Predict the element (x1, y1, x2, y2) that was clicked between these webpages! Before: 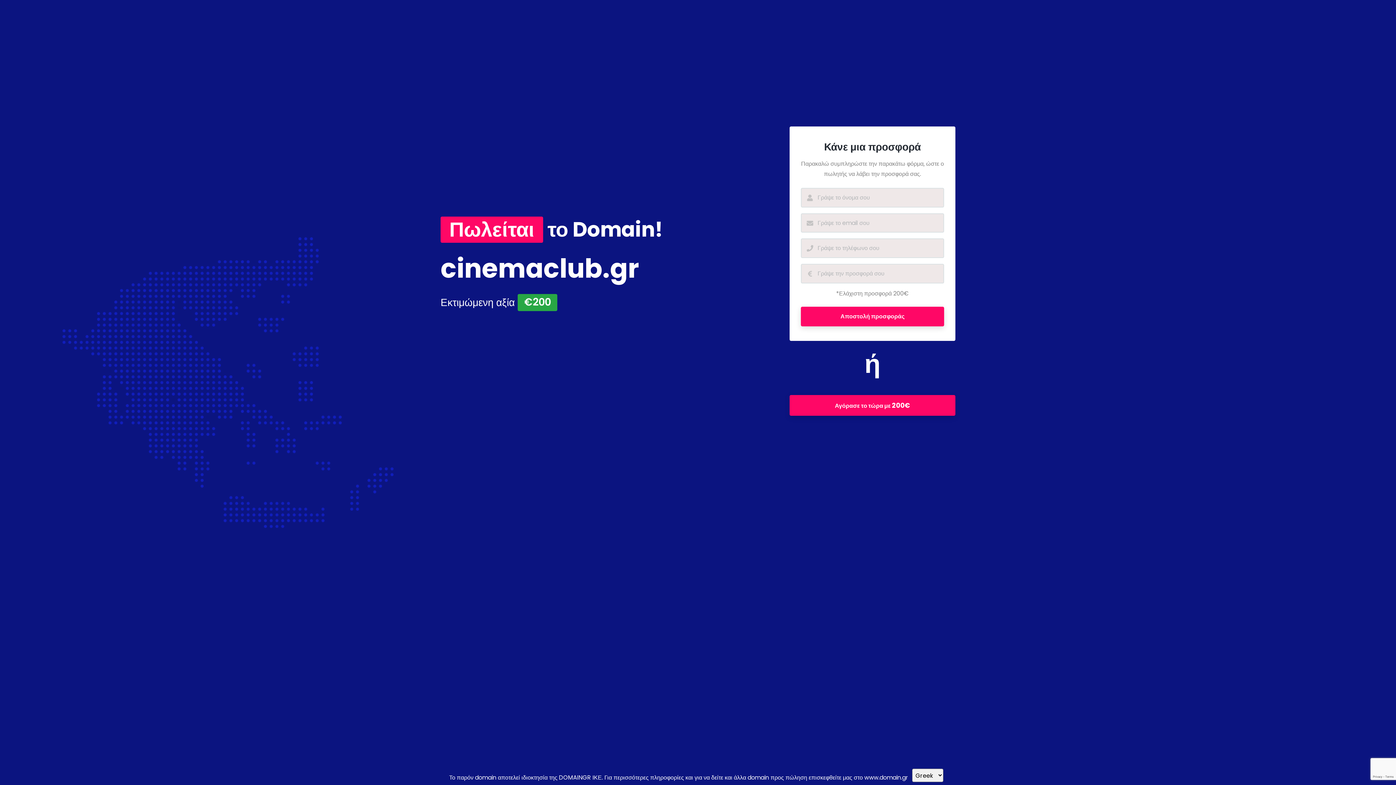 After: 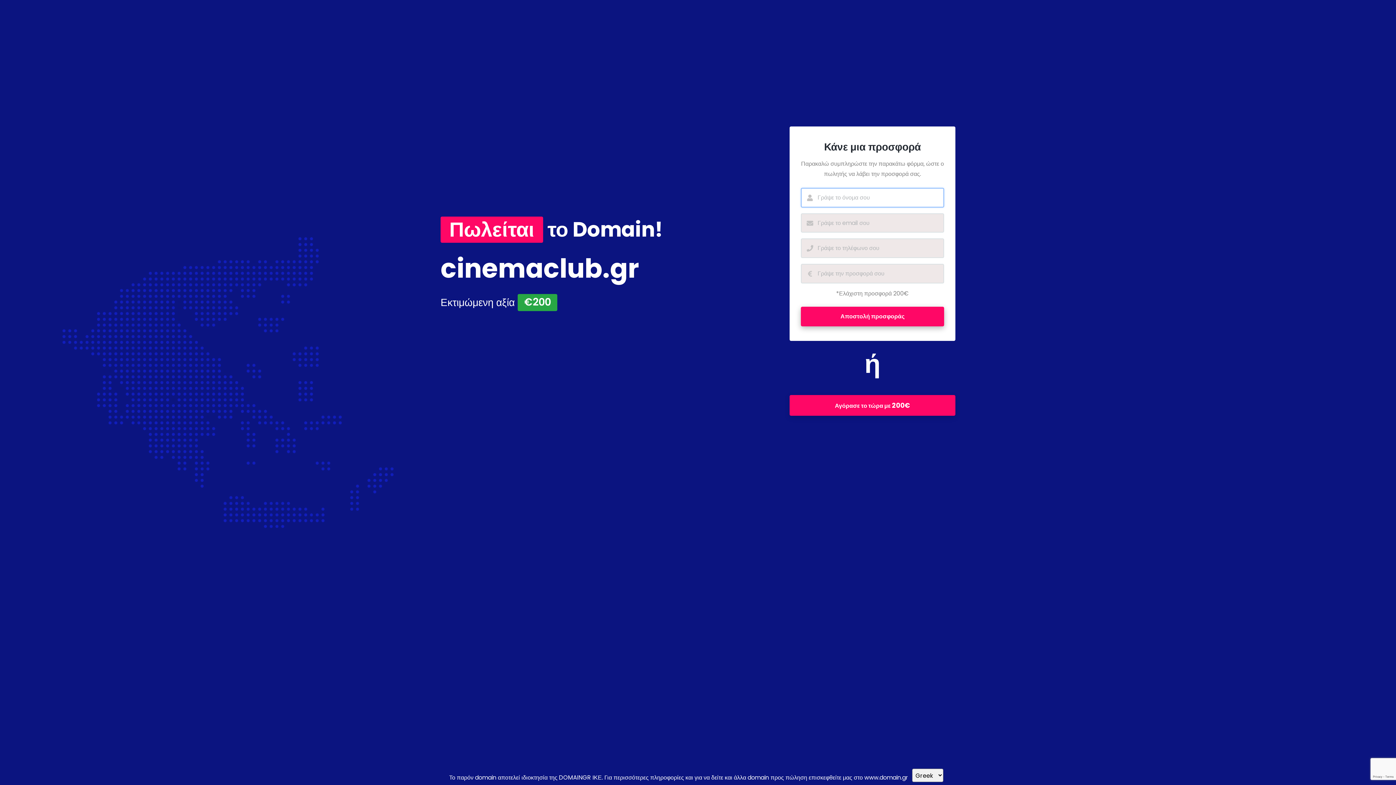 Action: bbox: (801, 307, 944, 326) label: Αποστολή προσφοράς